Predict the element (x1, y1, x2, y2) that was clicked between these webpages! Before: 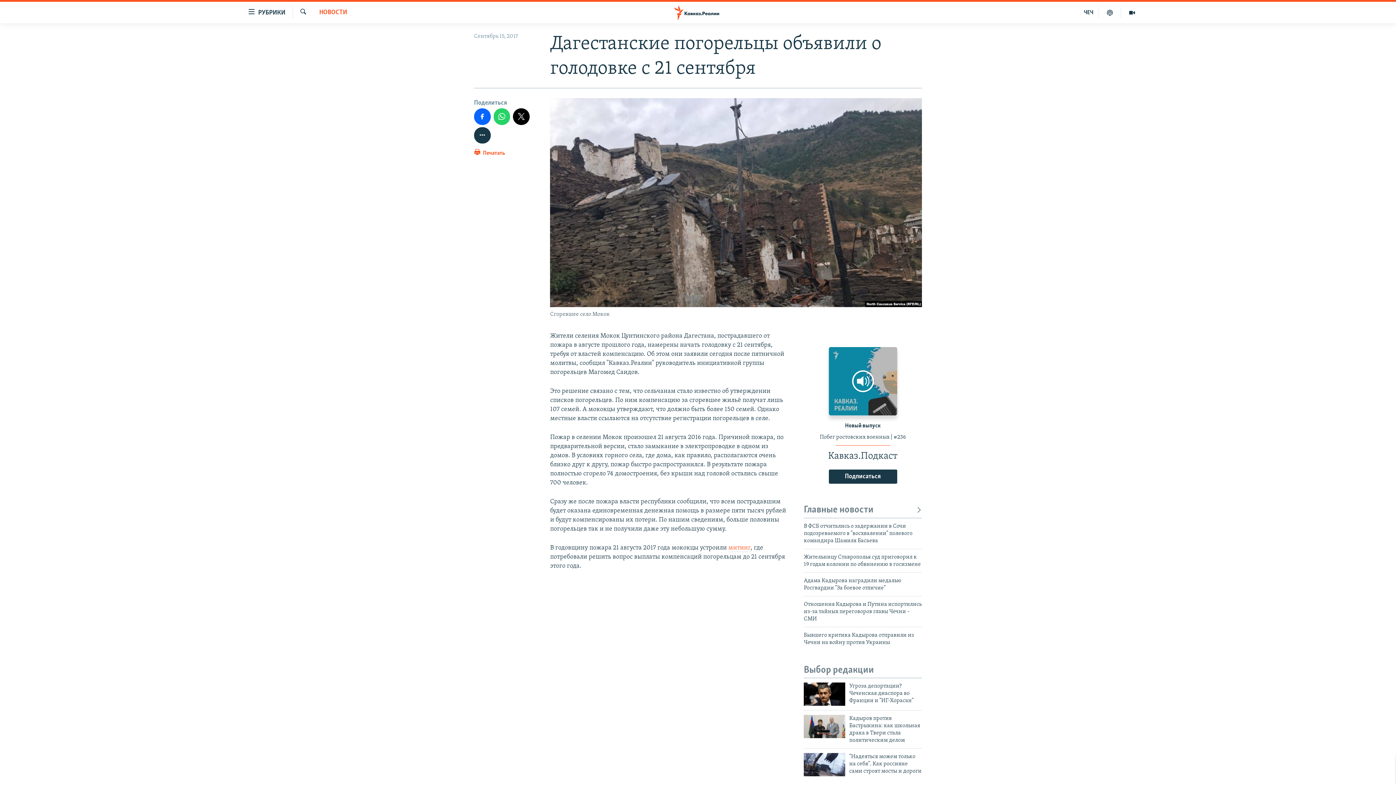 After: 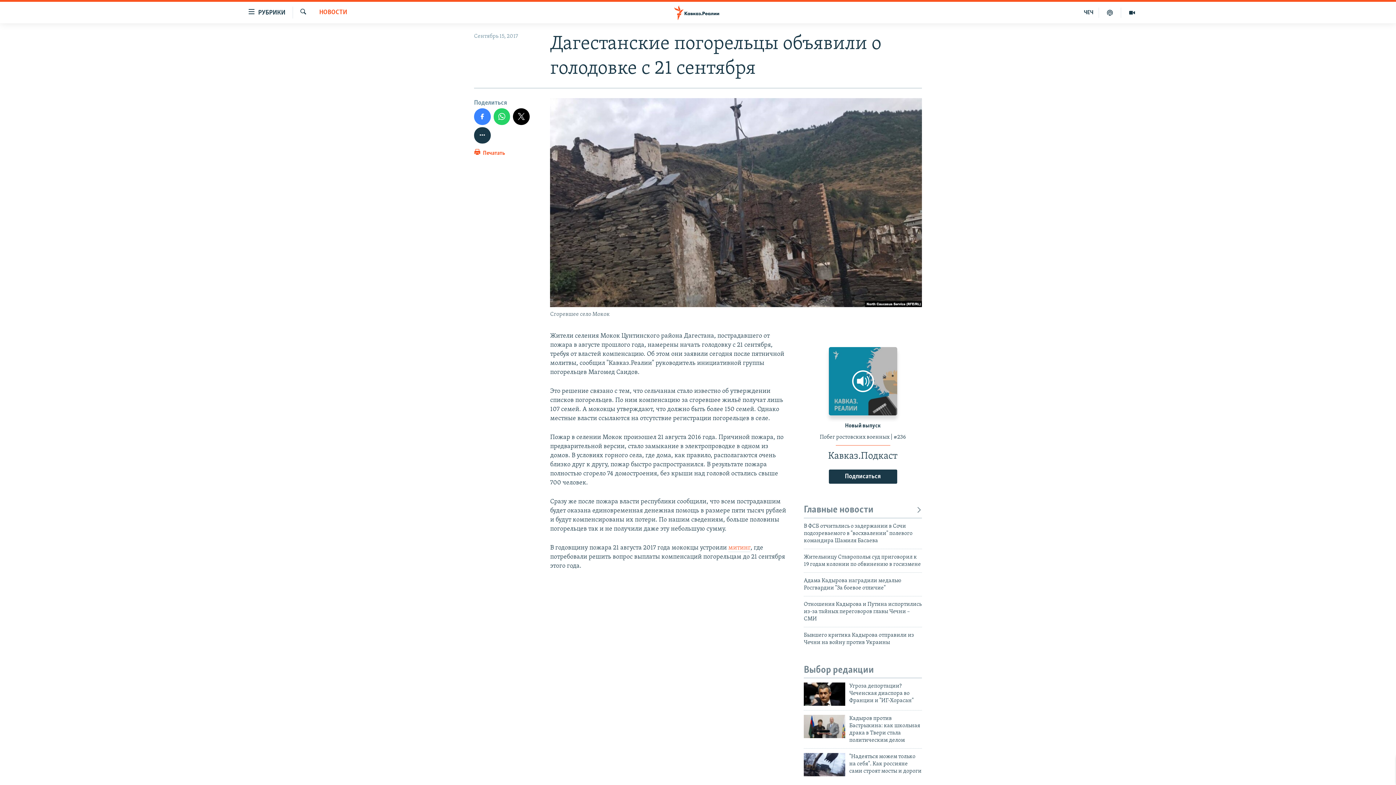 Action: bbox: (474, 108, 490, 124)